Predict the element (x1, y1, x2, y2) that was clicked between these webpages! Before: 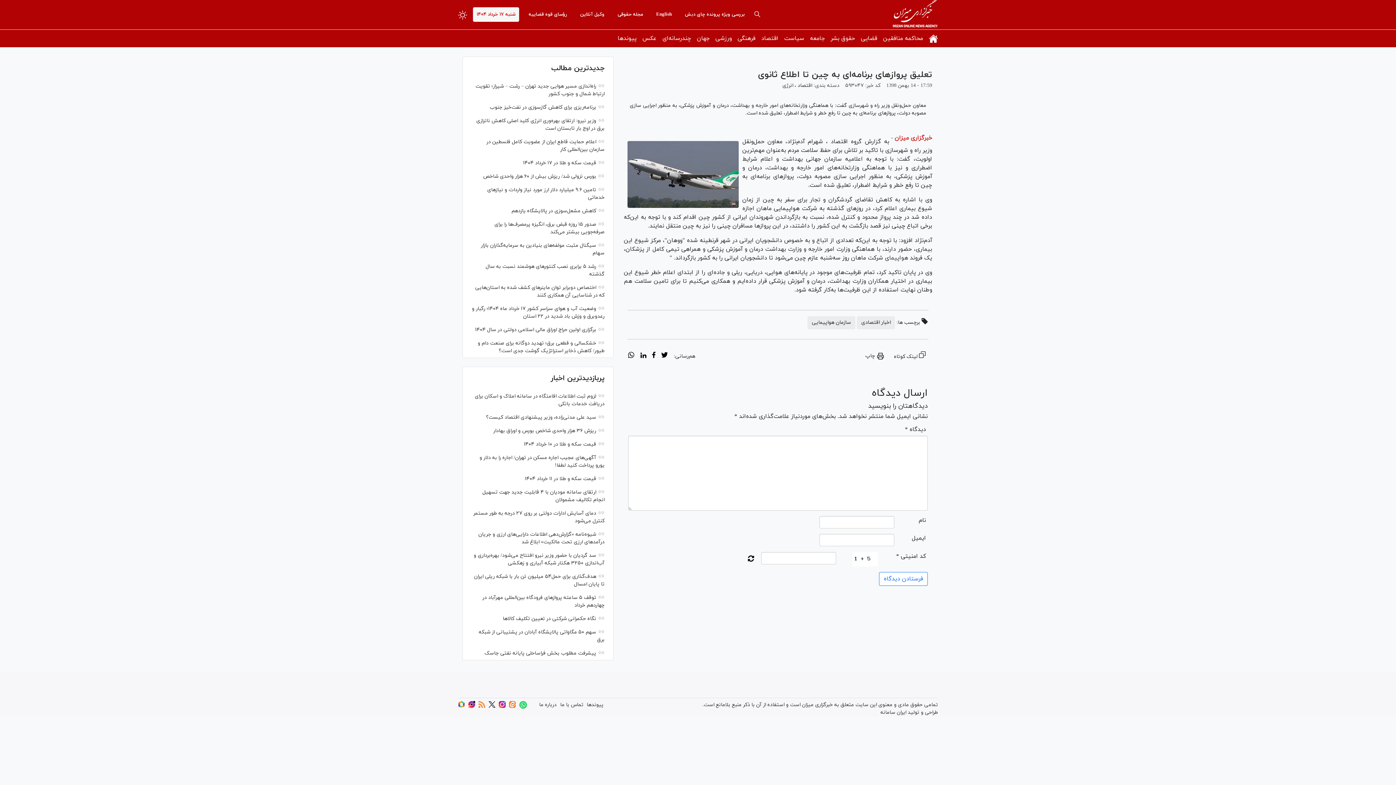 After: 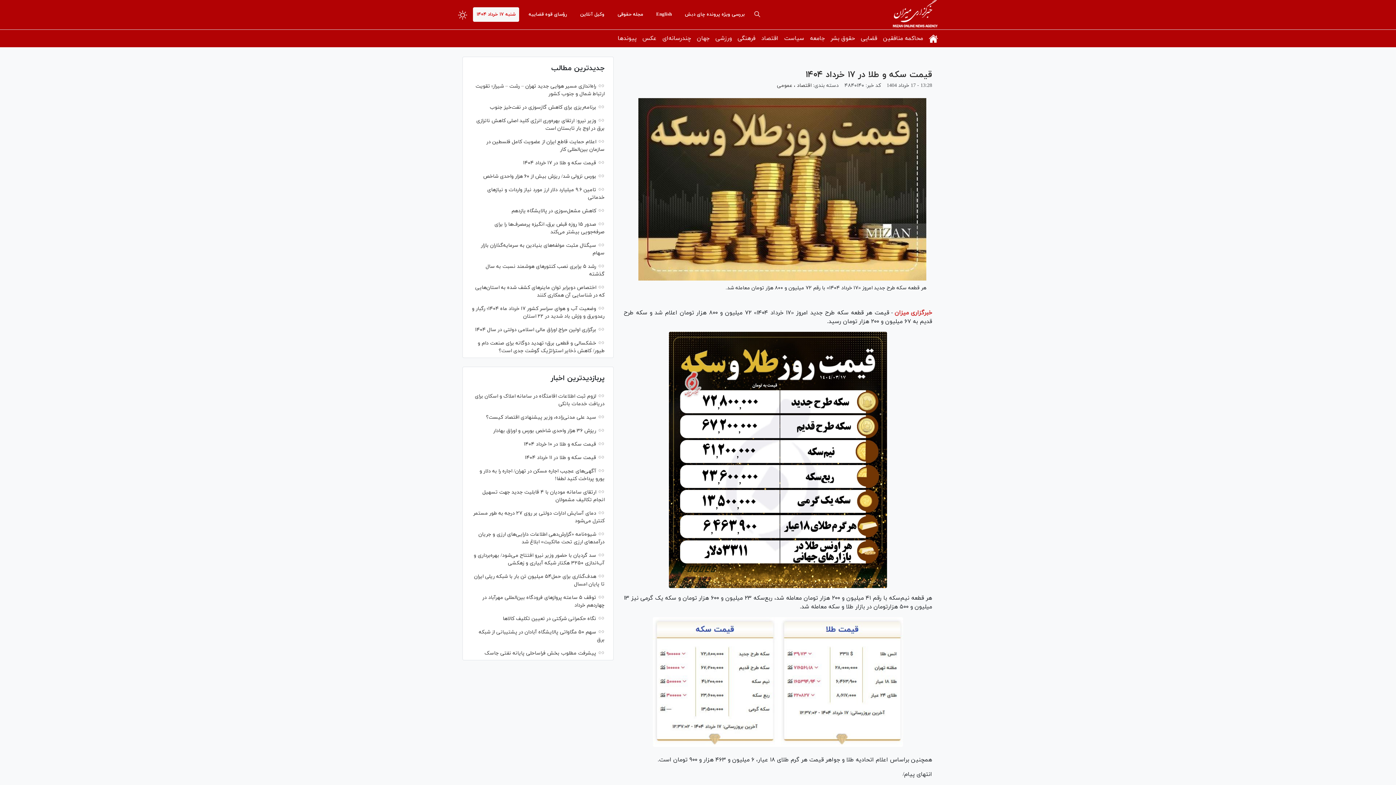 Action: label: قیمت سکه و طلا در ۱۷ خرداد ۱۴۰۴ bbox: (523, 159, 596, 166)